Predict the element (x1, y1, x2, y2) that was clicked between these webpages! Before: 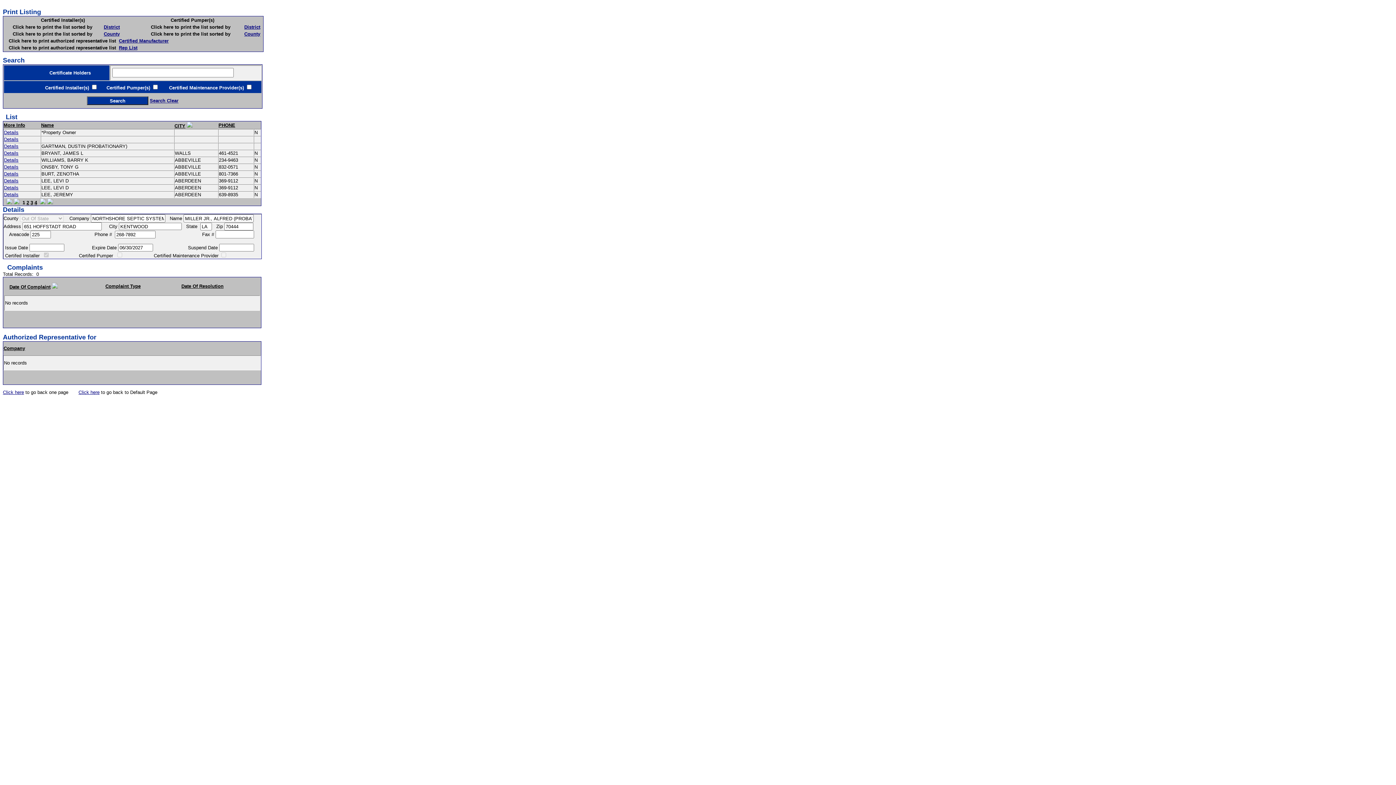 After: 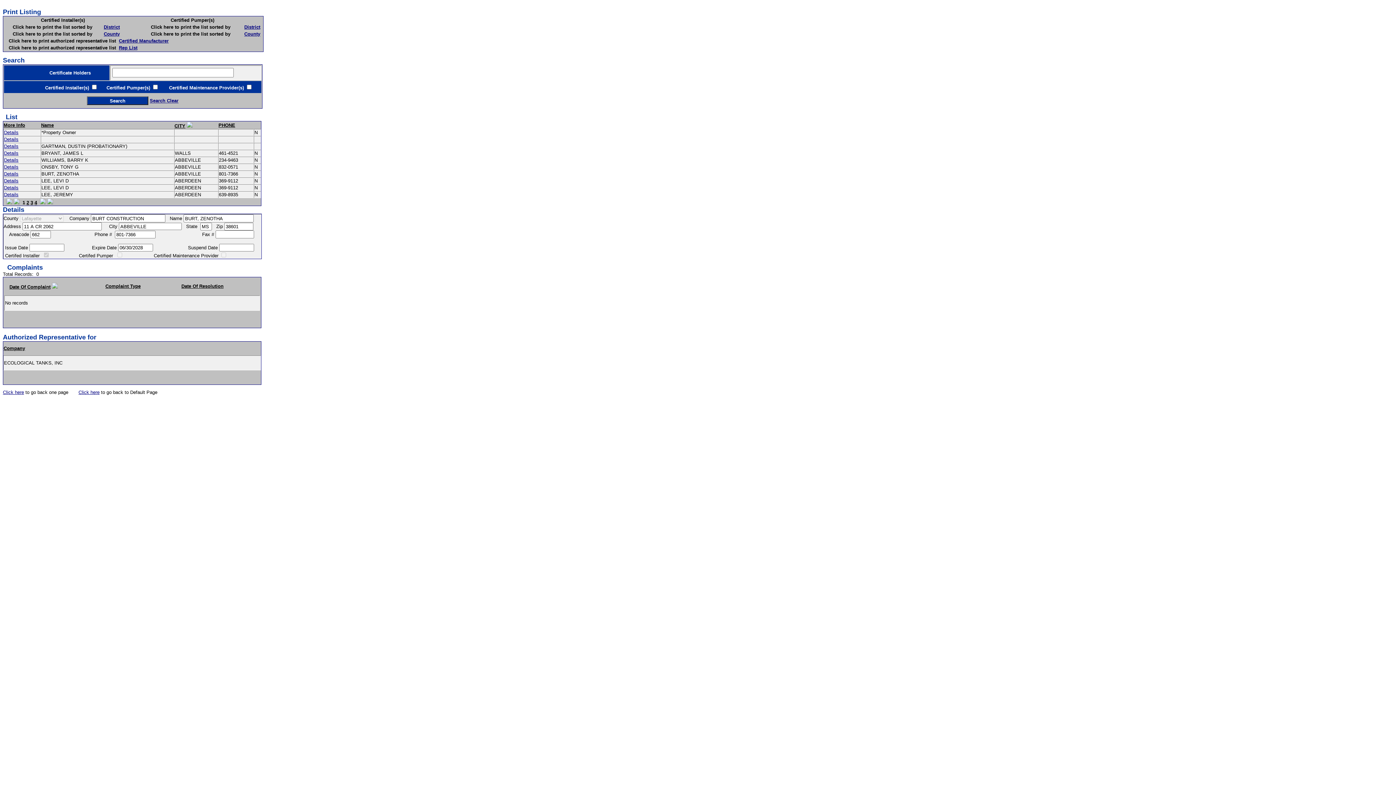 Action: label: Details bbox: (4, 171, 18, 176)